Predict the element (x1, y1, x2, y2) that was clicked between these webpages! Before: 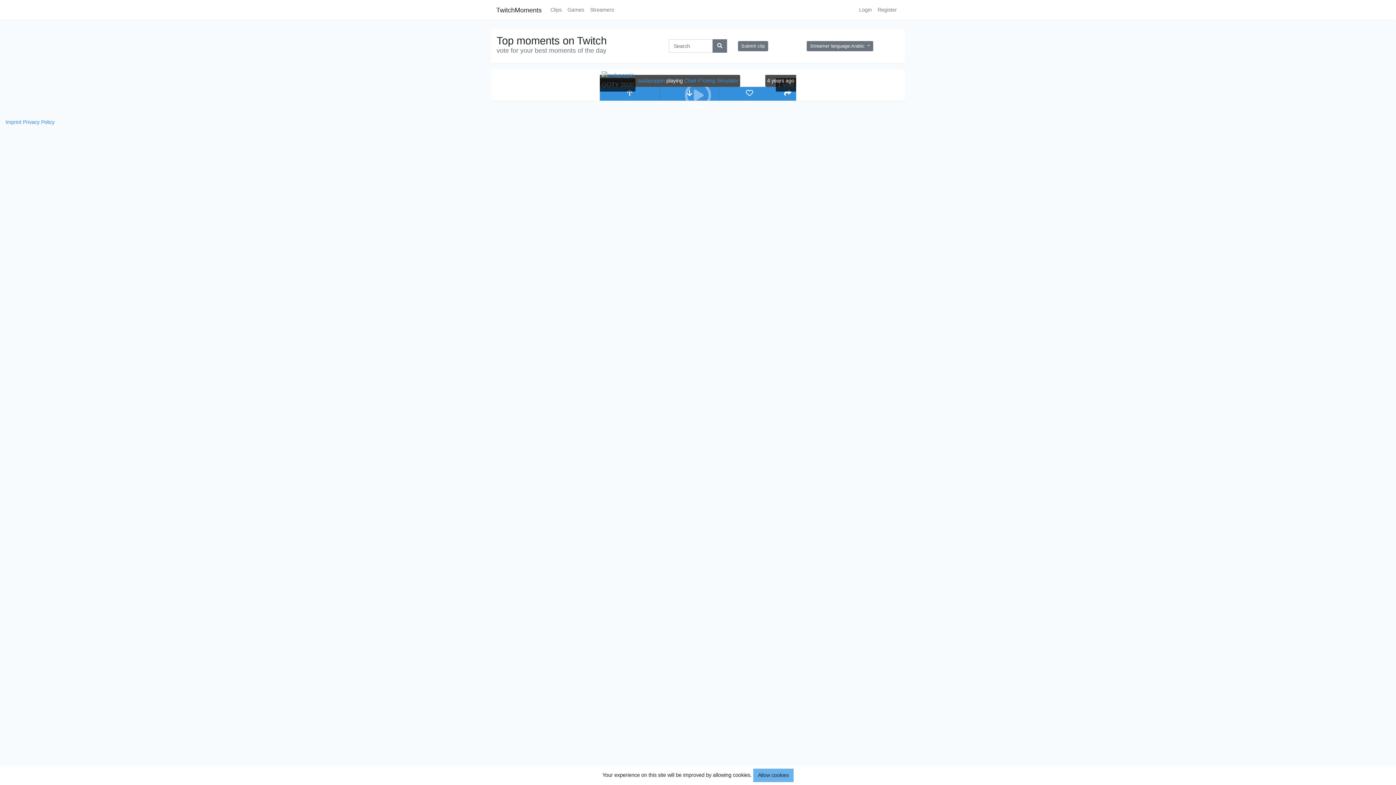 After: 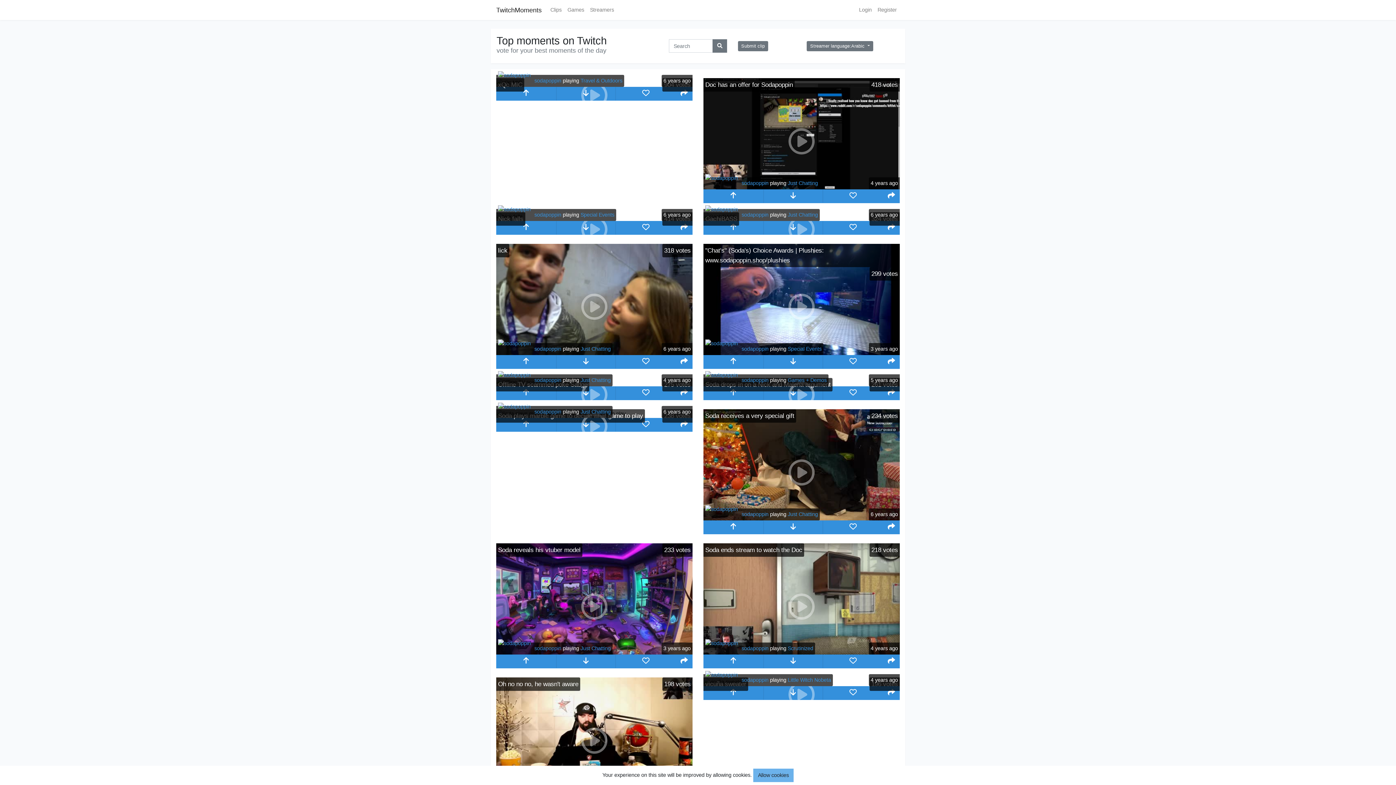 Action: bbox: (601, 77, 665, 83) label: sodapoppin